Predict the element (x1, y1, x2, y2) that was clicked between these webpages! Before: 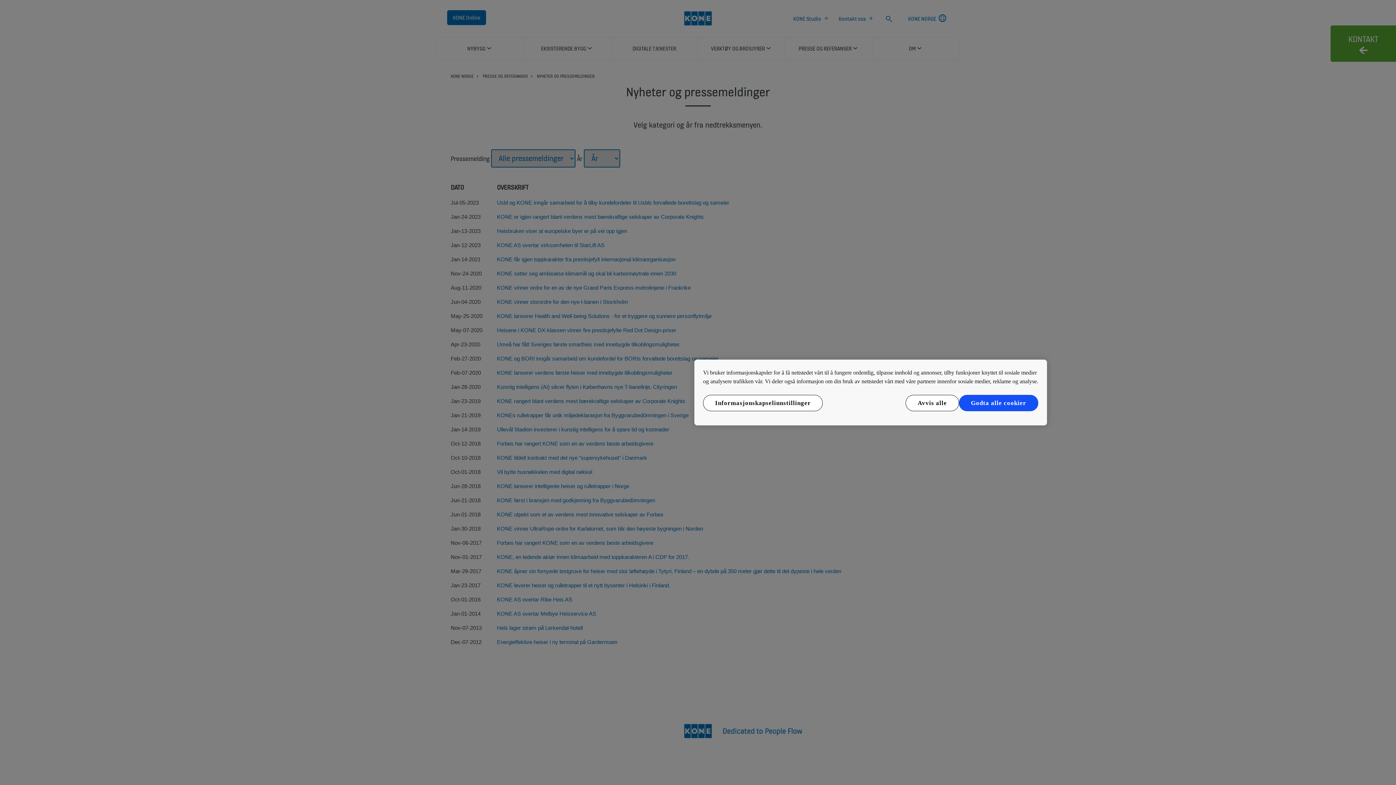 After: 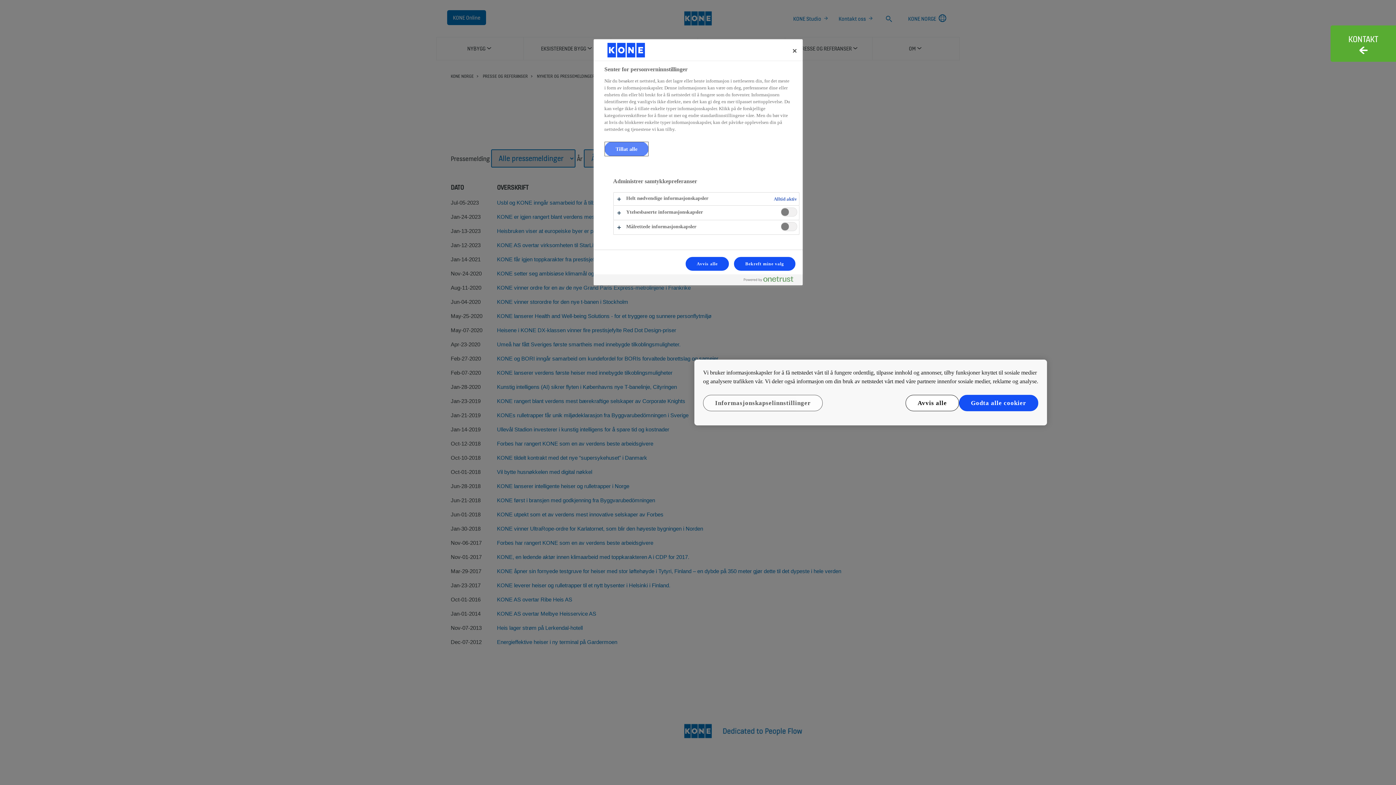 Action: bbox: (703, 395, 823, 411) label: Informasjonskapselinnstillinger